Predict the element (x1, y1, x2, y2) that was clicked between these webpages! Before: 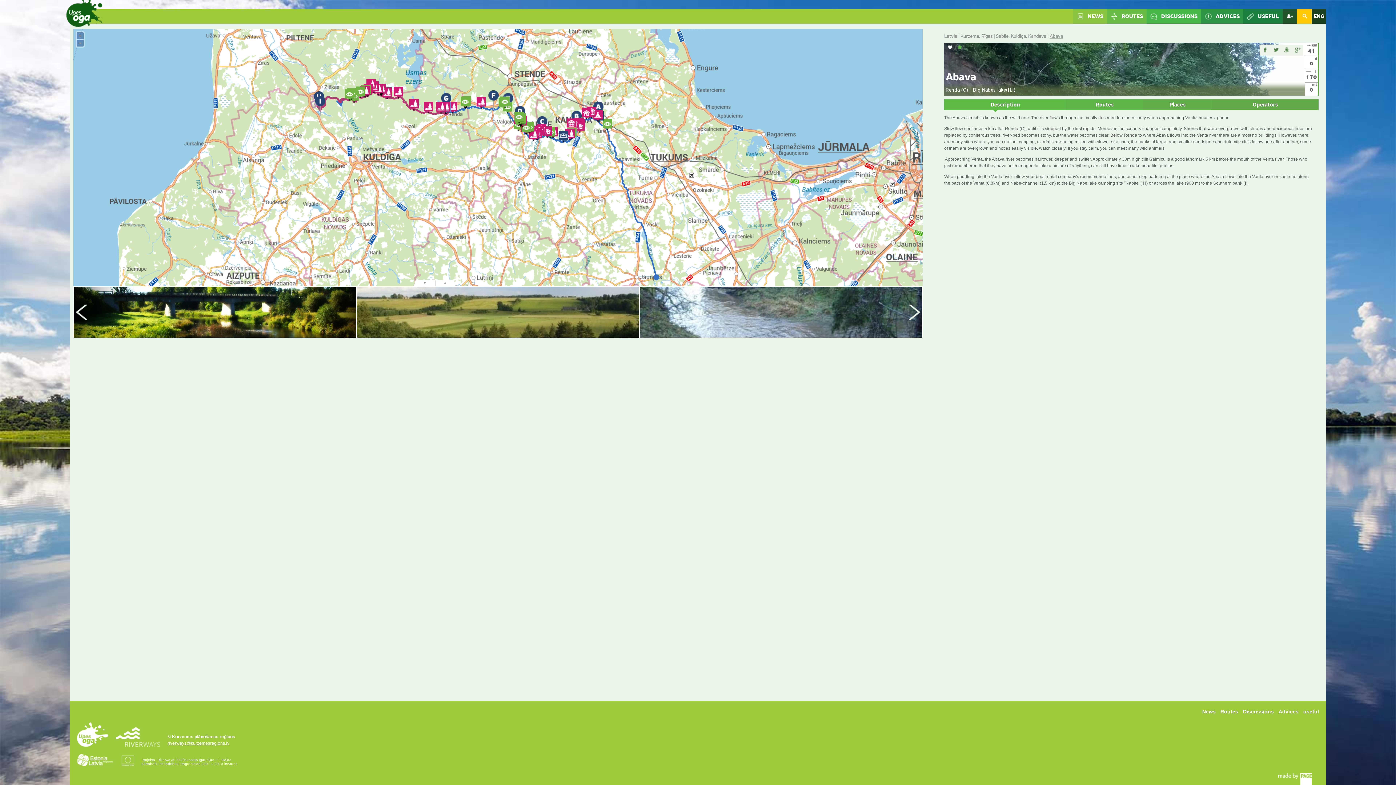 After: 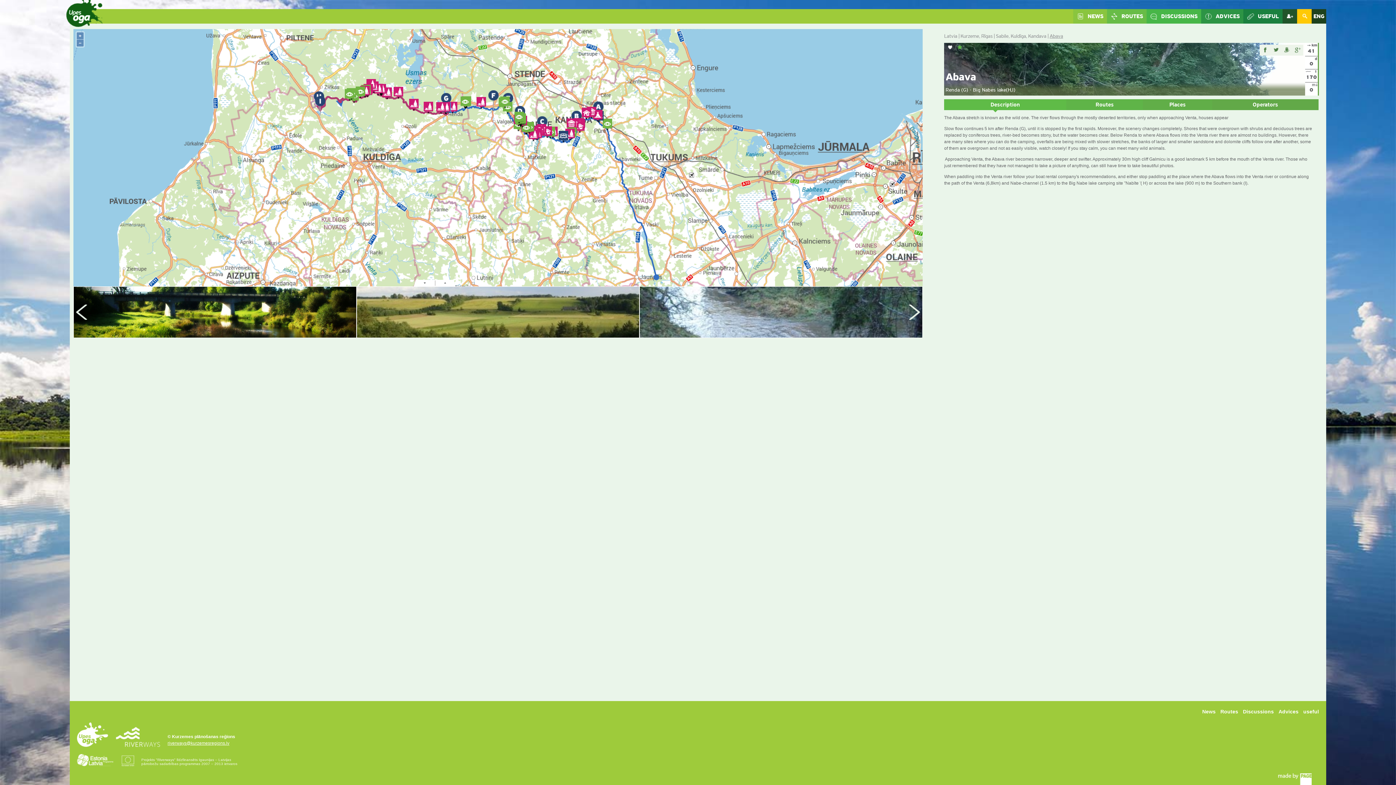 Action: bbox: (1260, 44, 1270, 55)